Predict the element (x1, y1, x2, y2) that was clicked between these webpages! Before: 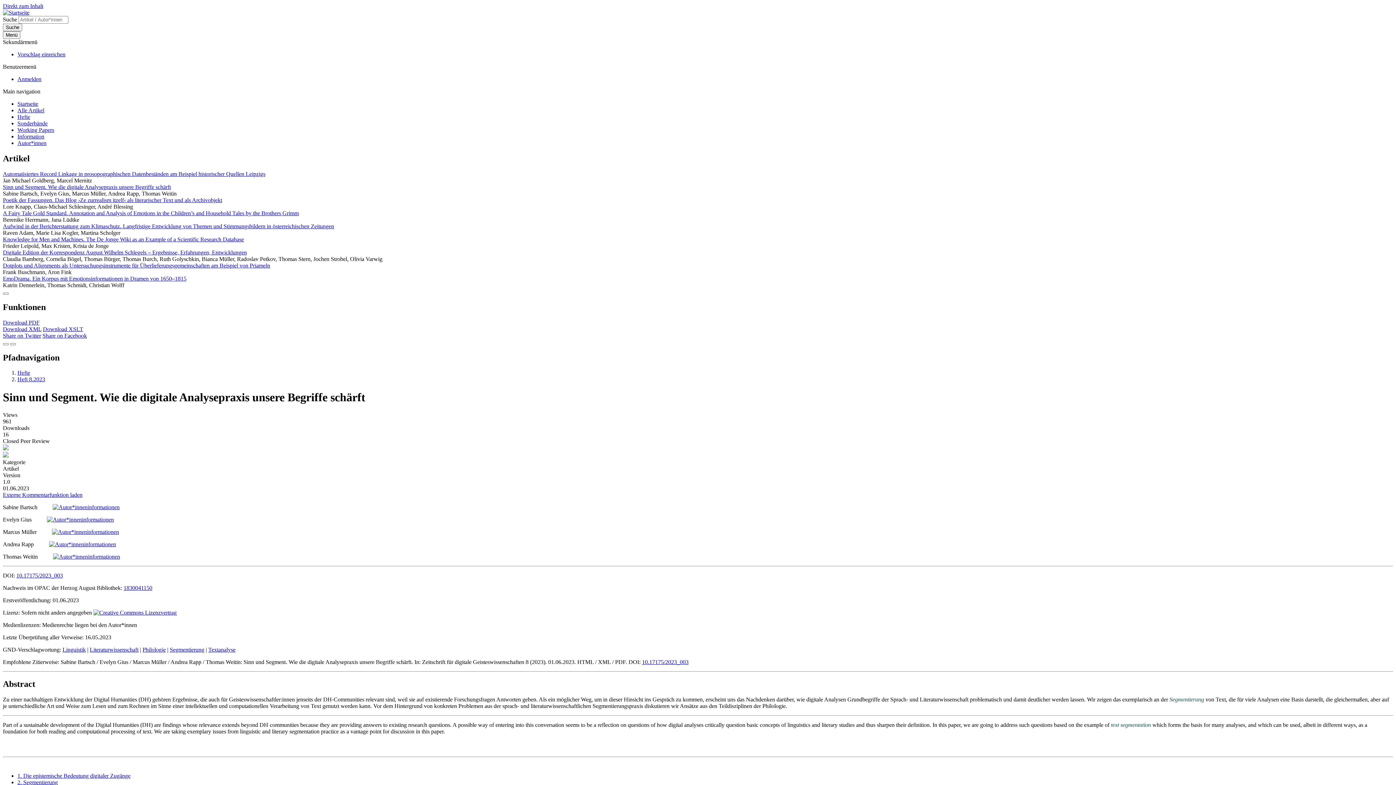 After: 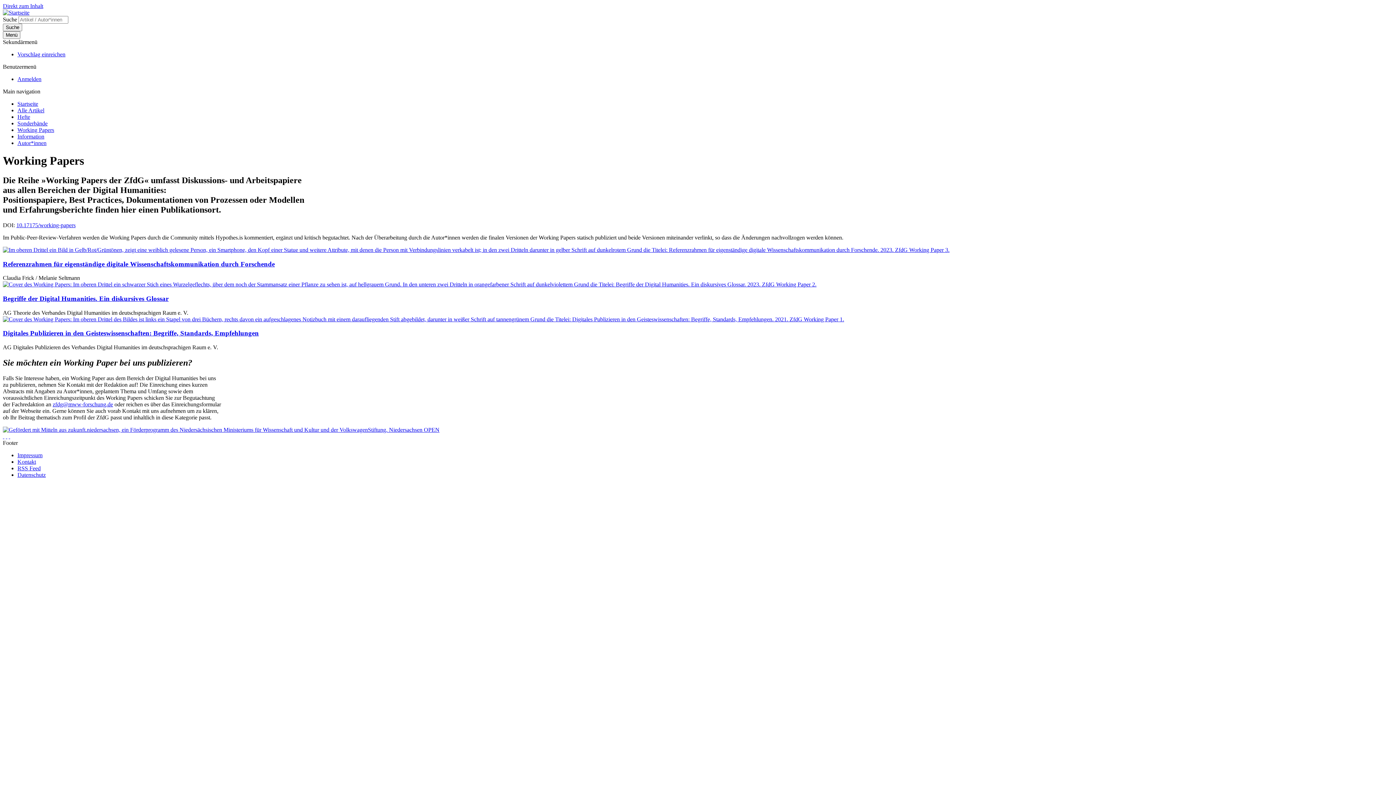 Action: label: Working Papers bbox: (17, 126, 54, 133)